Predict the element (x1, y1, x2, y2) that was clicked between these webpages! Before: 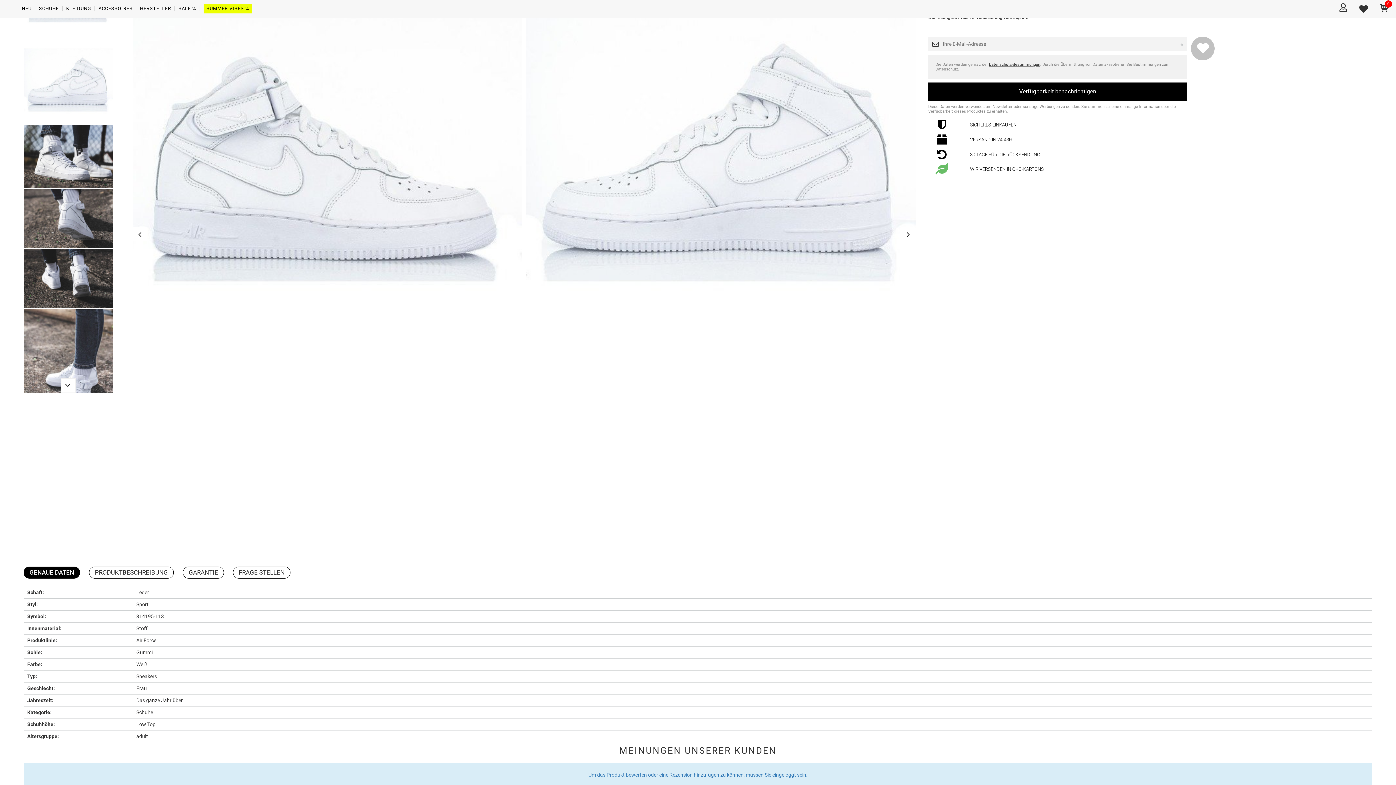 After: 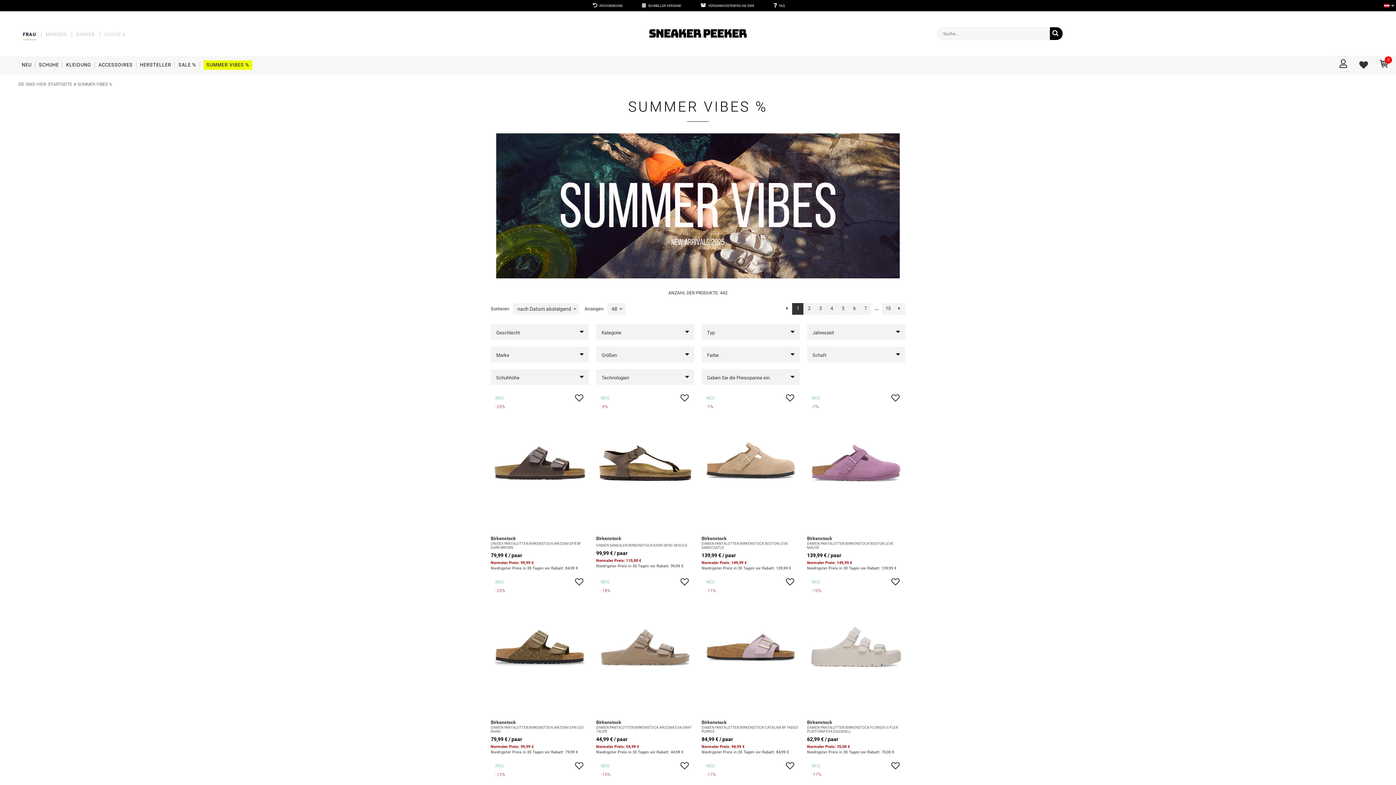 Action: bbox: (203, 4, 252, 13) label: SUMMER VIBES %